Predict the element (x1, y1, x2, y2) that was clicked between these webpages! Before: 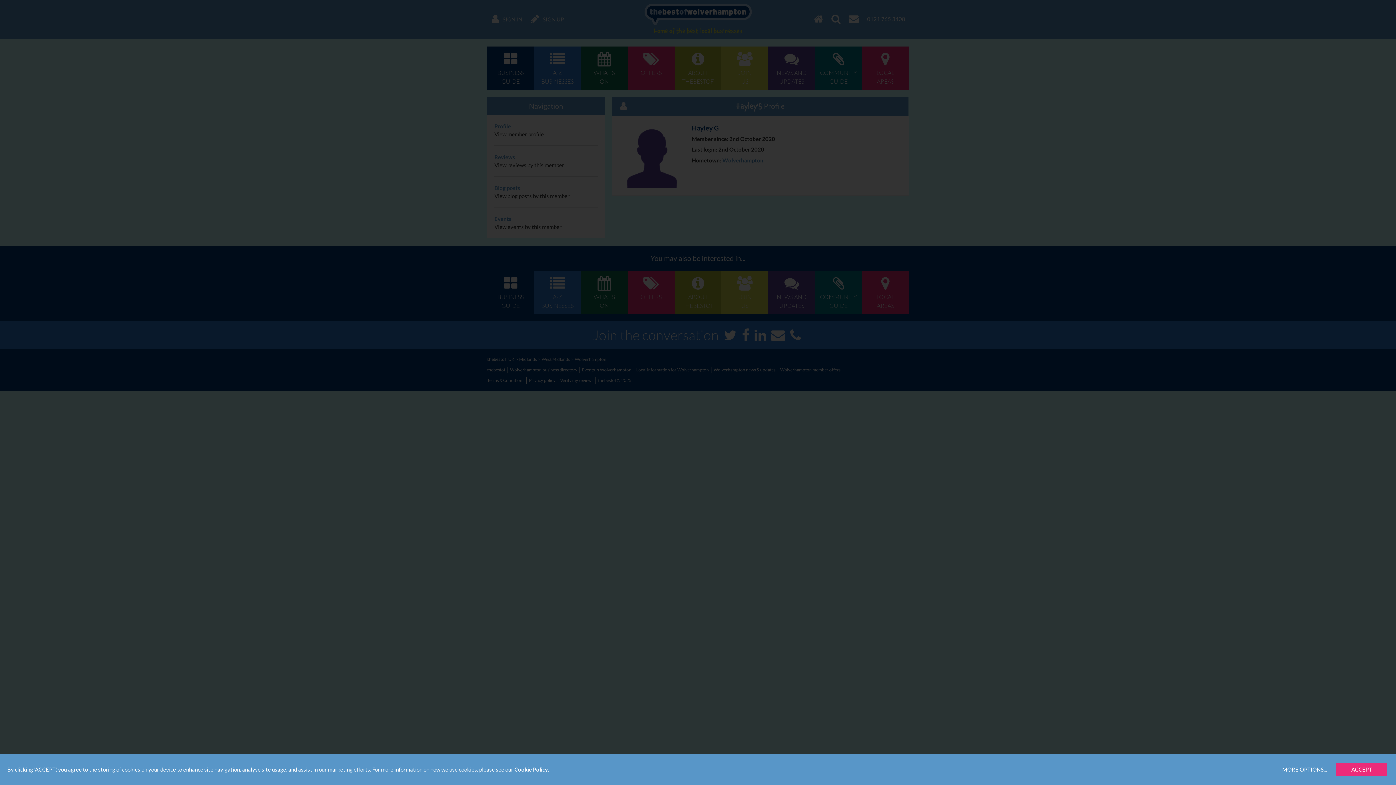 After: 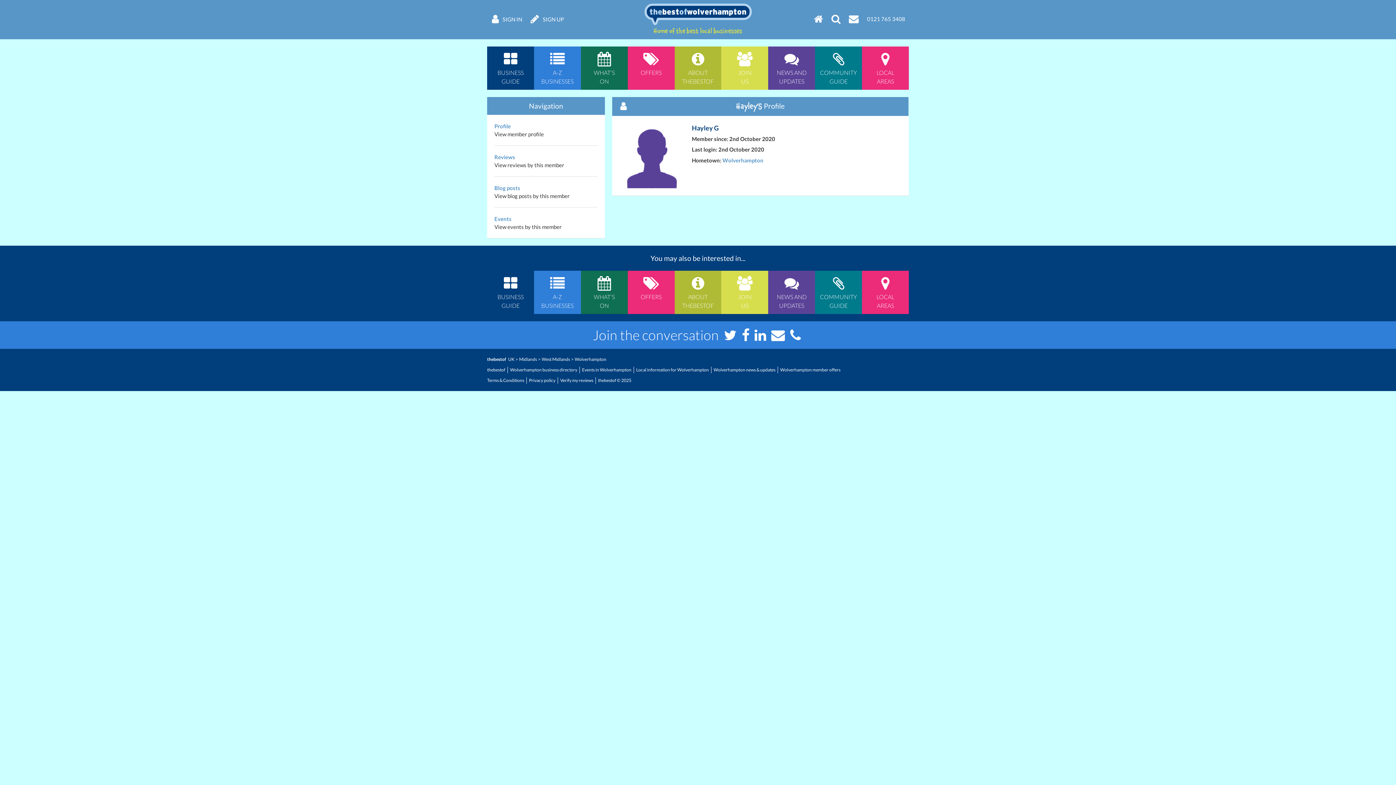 Action: bbox: (1336, 763, 1387, 776) label: ACCEPT